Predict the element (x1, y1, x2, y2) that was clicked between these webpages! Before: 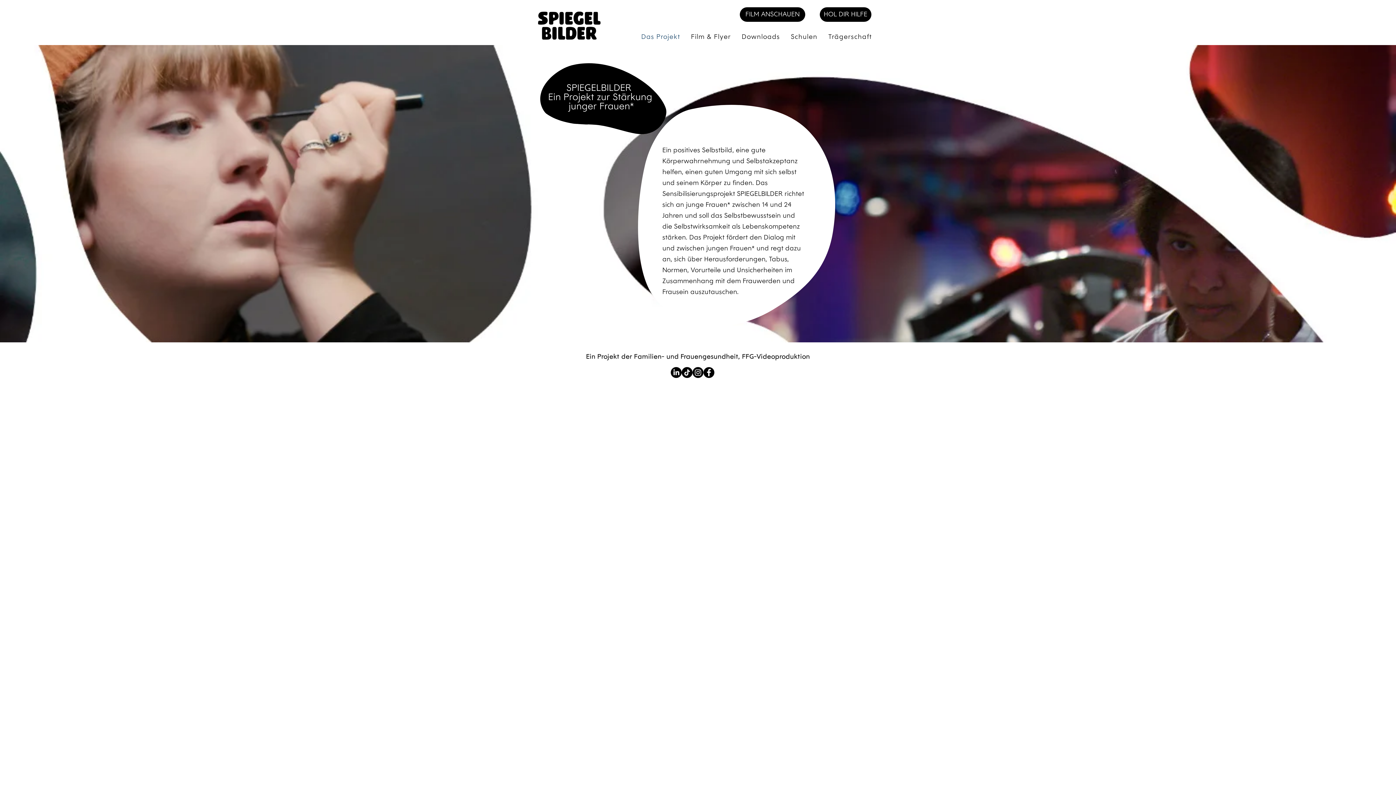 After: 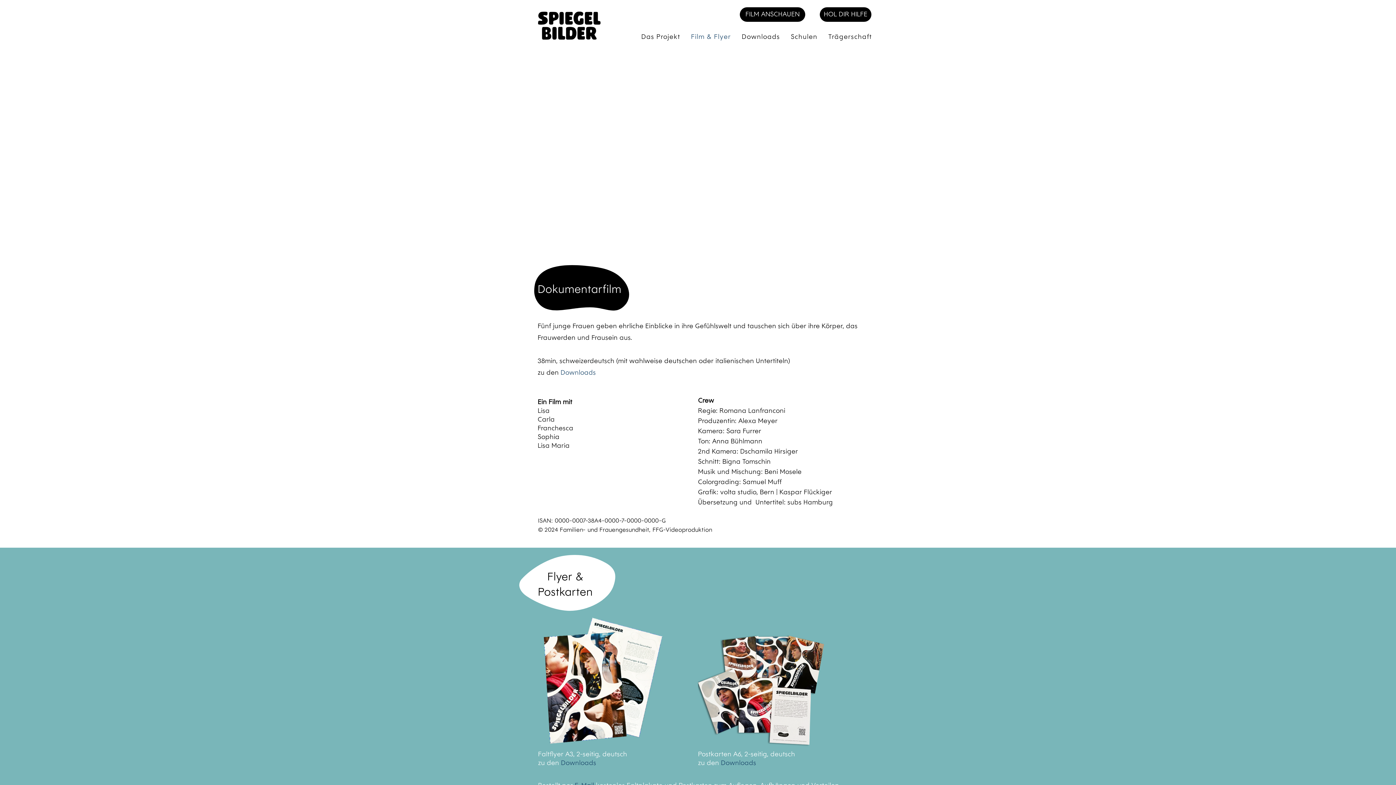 Action: label: Film & Flyer bbox: (687, 29, 735, 45)